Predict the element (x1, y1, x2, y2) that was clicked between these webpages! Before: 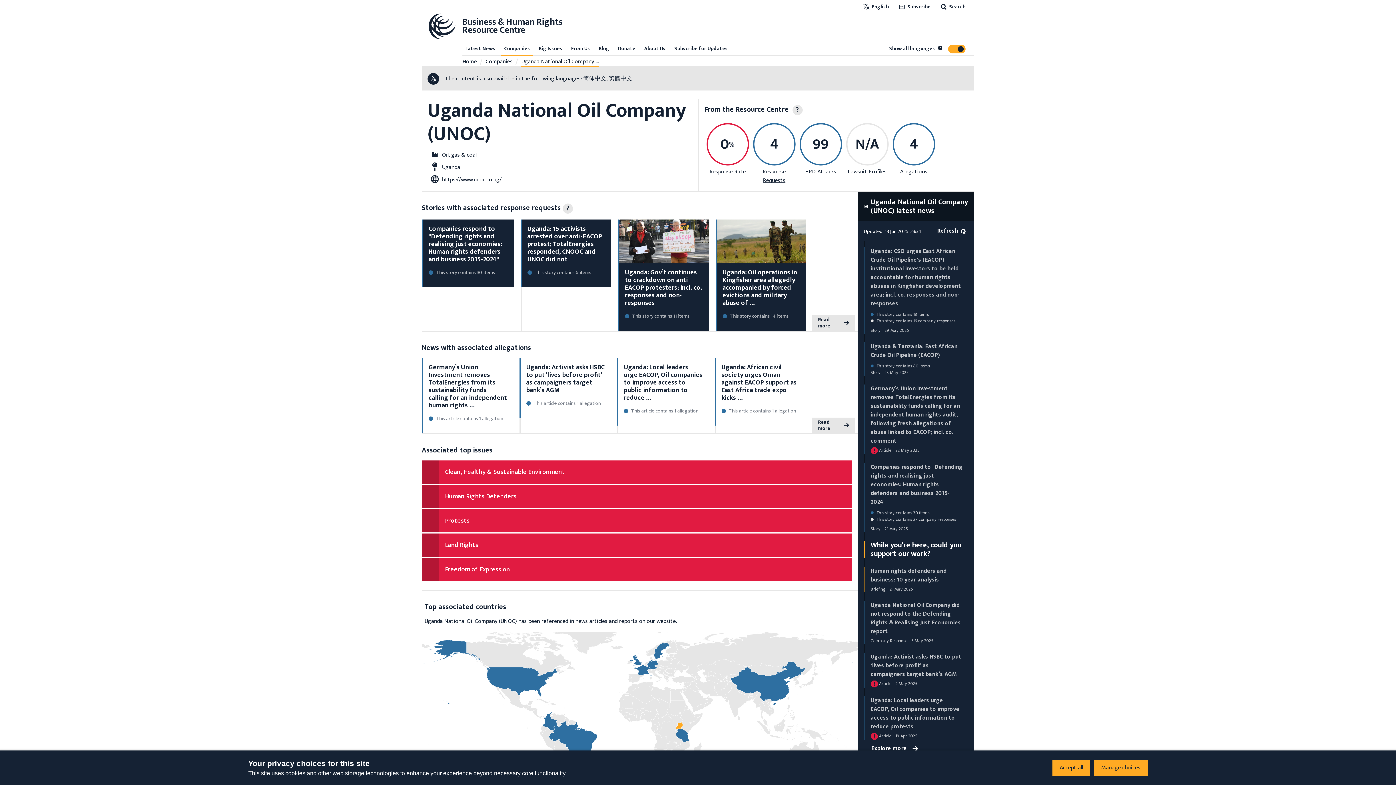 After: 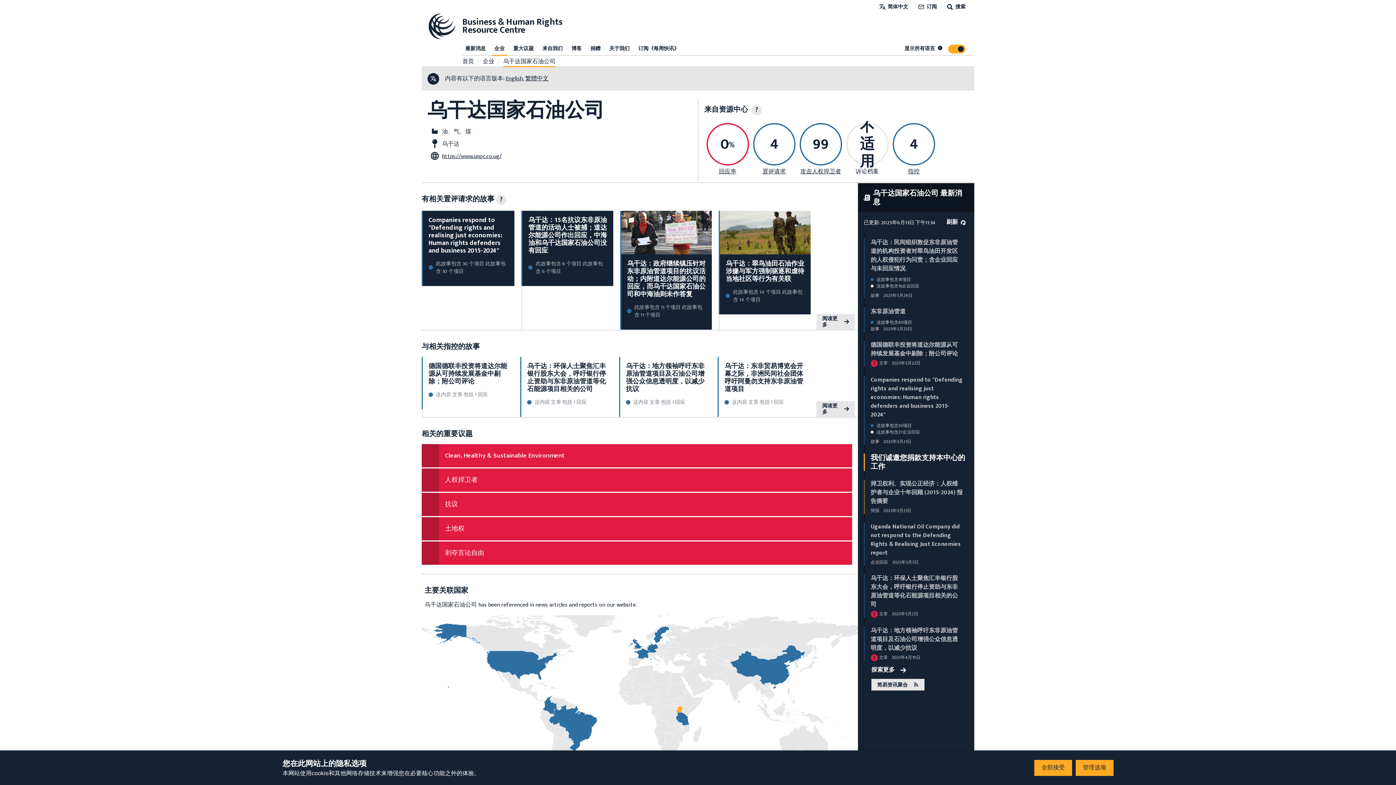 Action: label: 简体中文 bbox: (583, 73, 606, 83)